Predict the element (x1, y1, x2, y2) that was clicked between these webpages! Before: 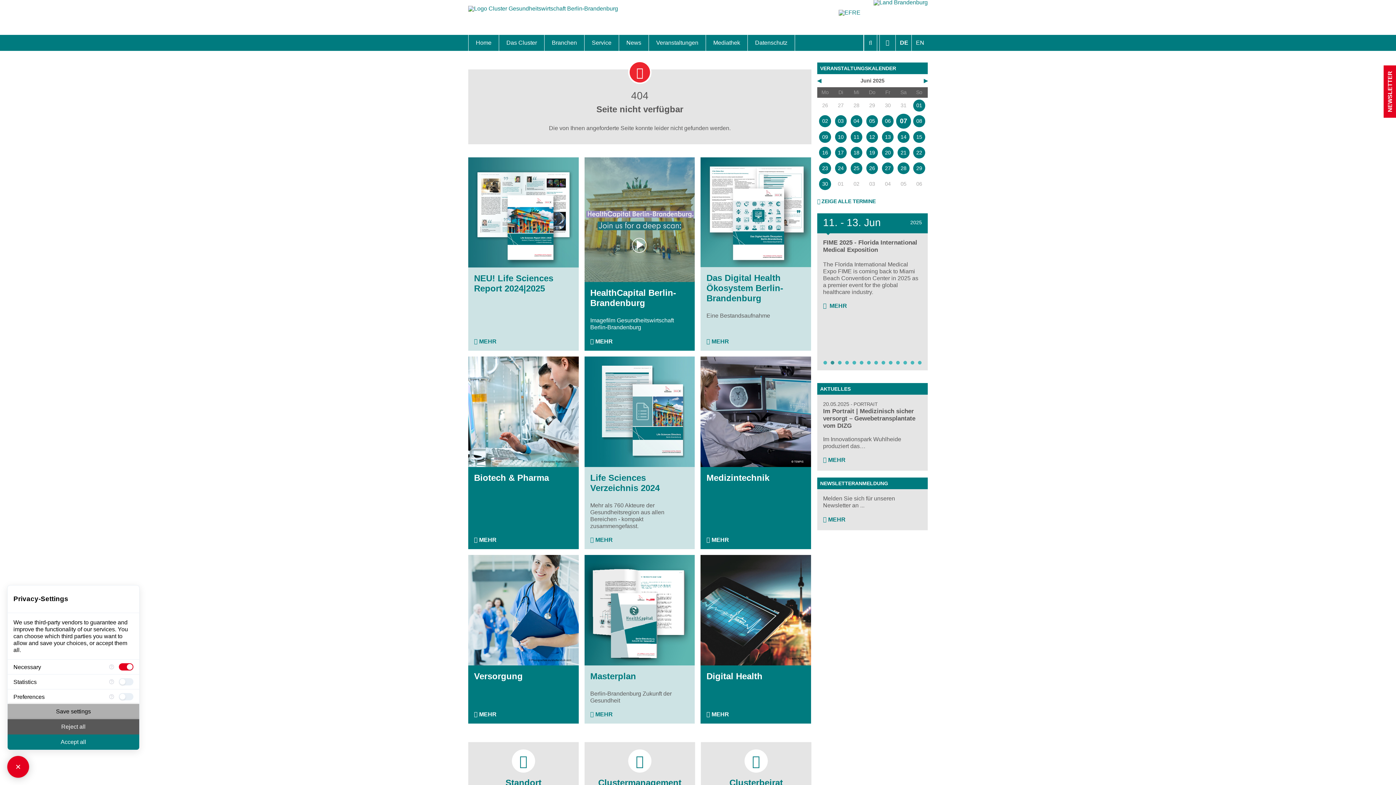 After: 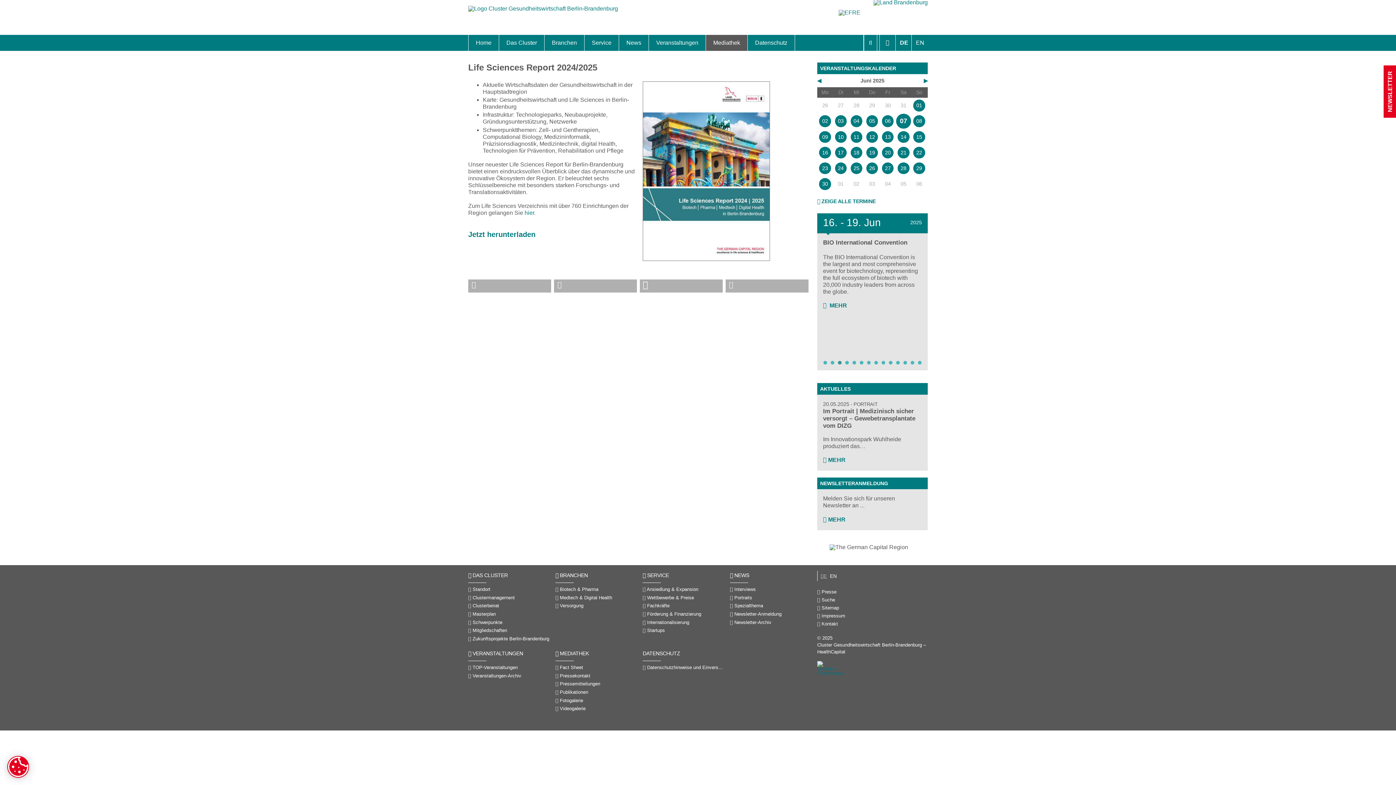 Action: label: MEHR bbox: (474, 338, 496, 345)